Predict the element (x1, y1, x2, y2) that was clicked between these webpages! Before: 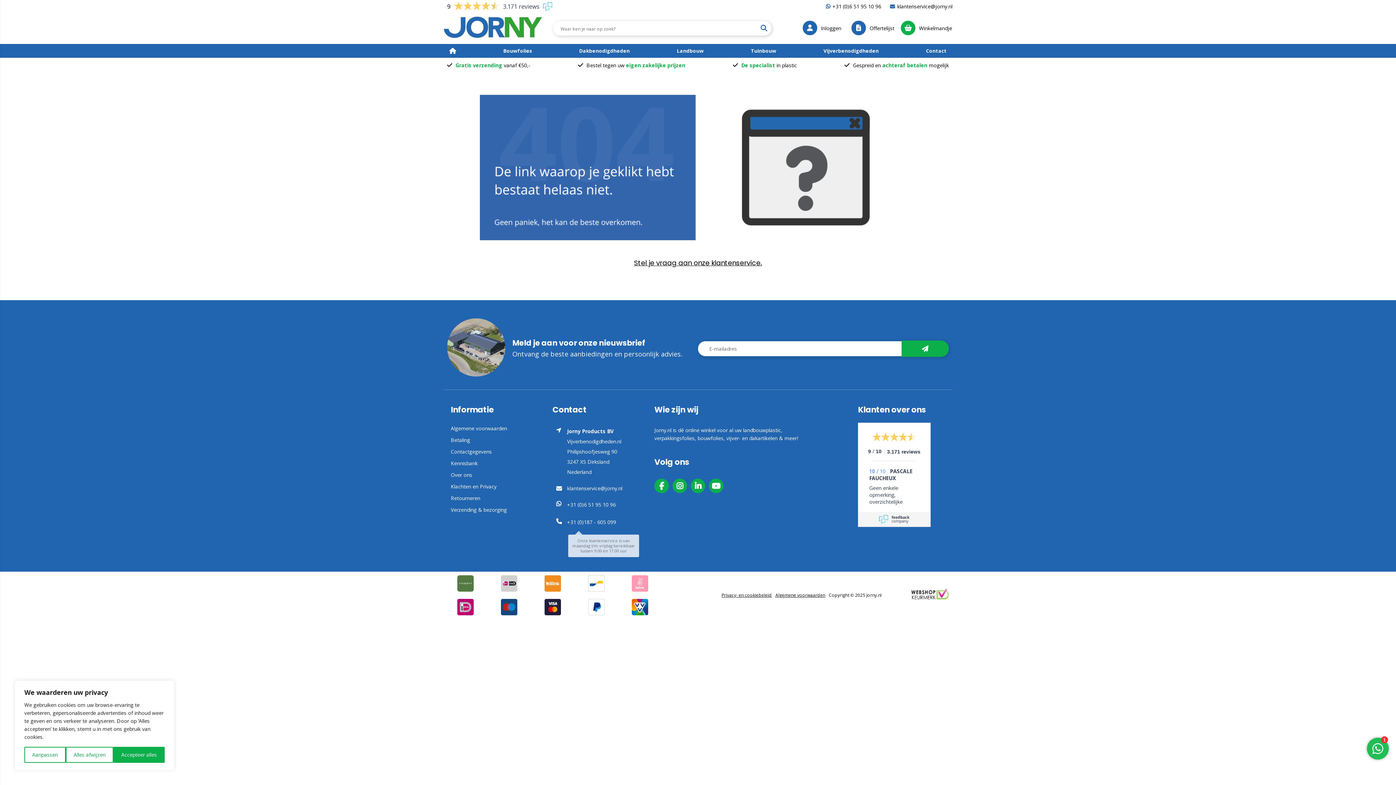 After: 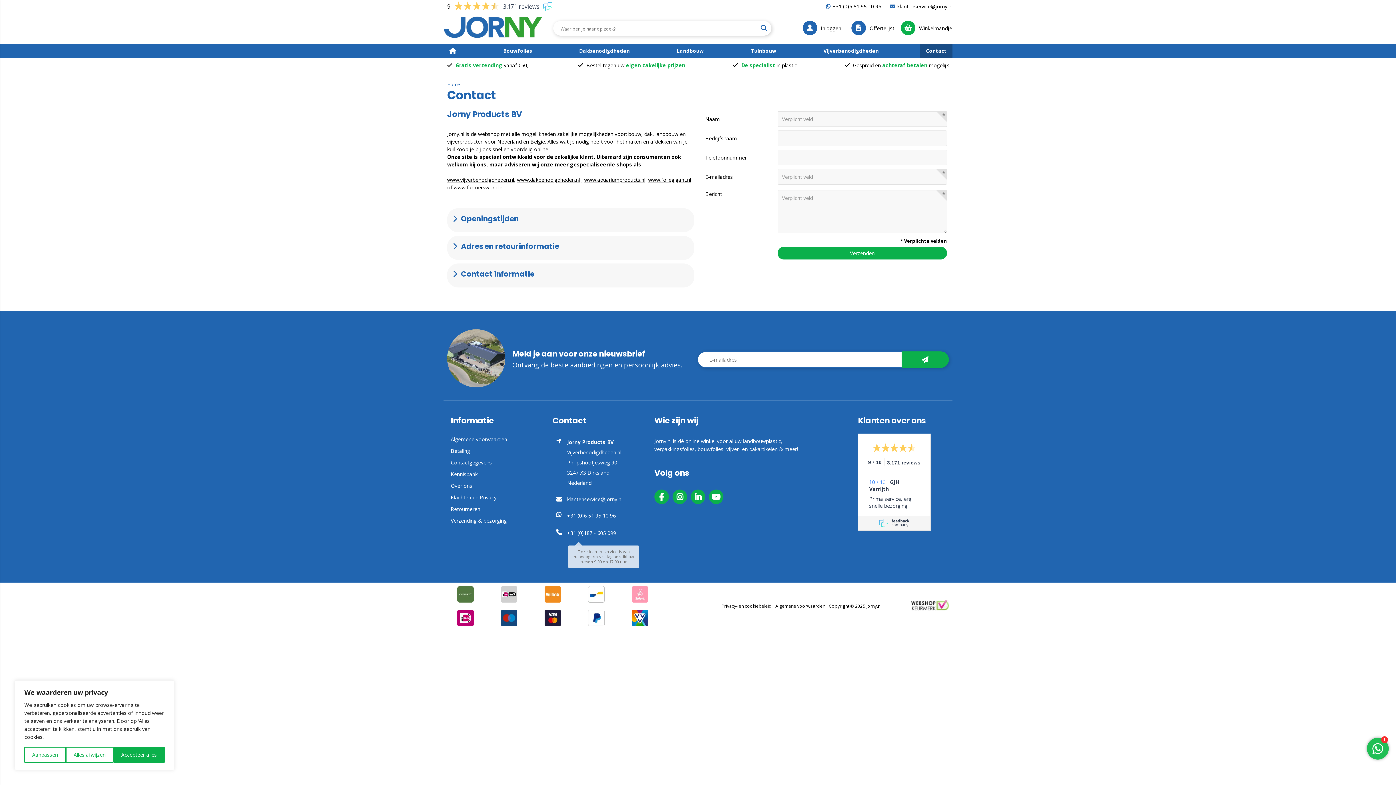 Action: label: Contactgegevens bbox: (450, 448, 492, 455)